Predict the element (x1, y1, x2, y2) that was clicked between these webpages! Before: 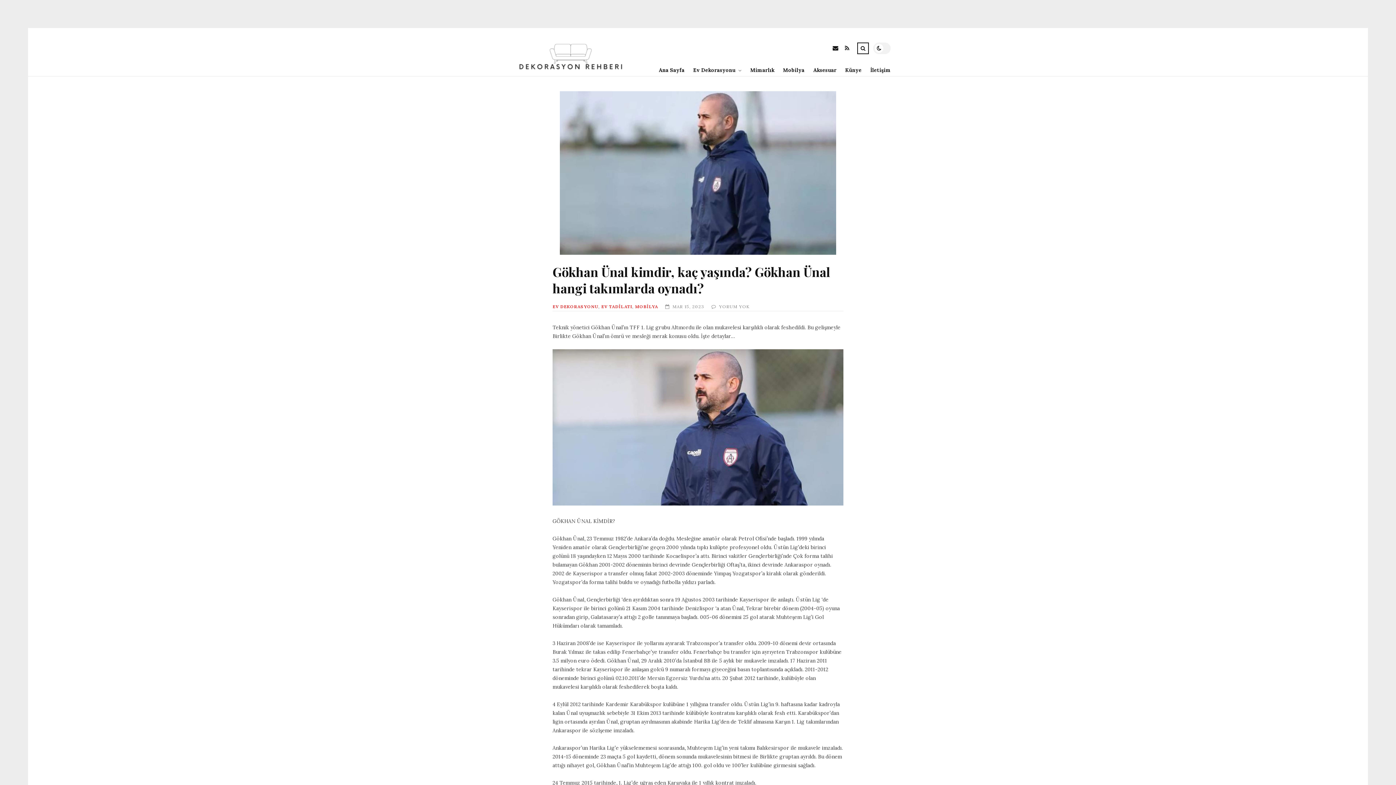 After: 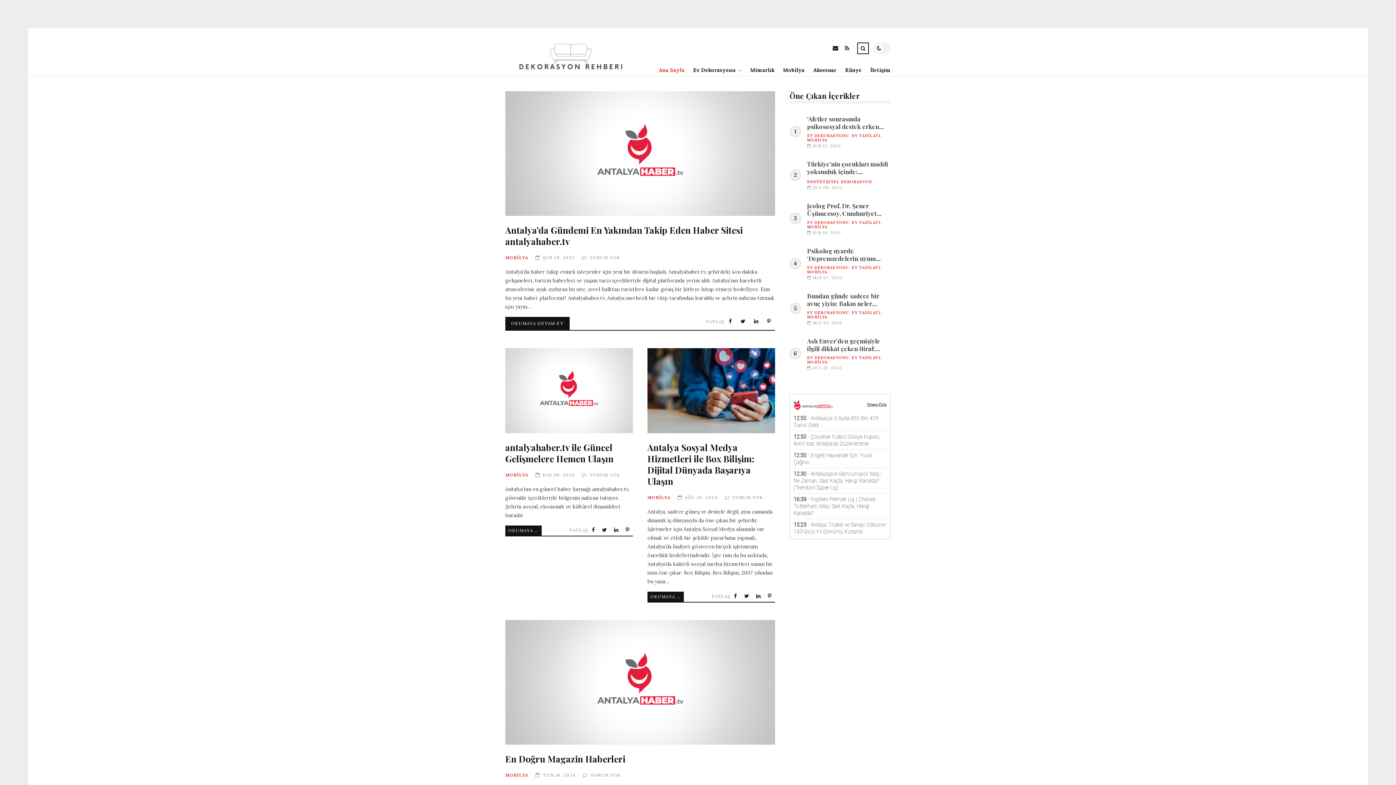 Action: label: Ana Sayfa bbox: (650, 64, 684, 75)